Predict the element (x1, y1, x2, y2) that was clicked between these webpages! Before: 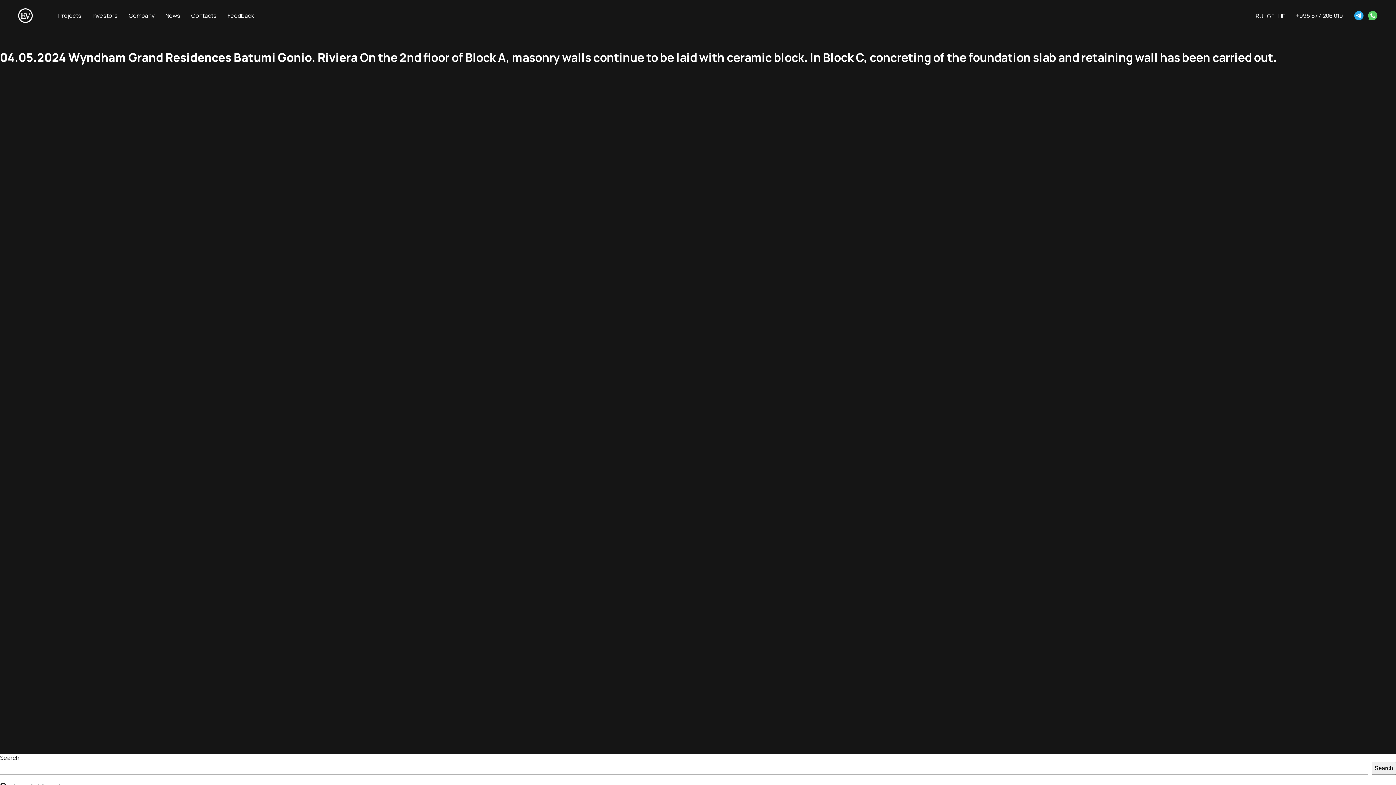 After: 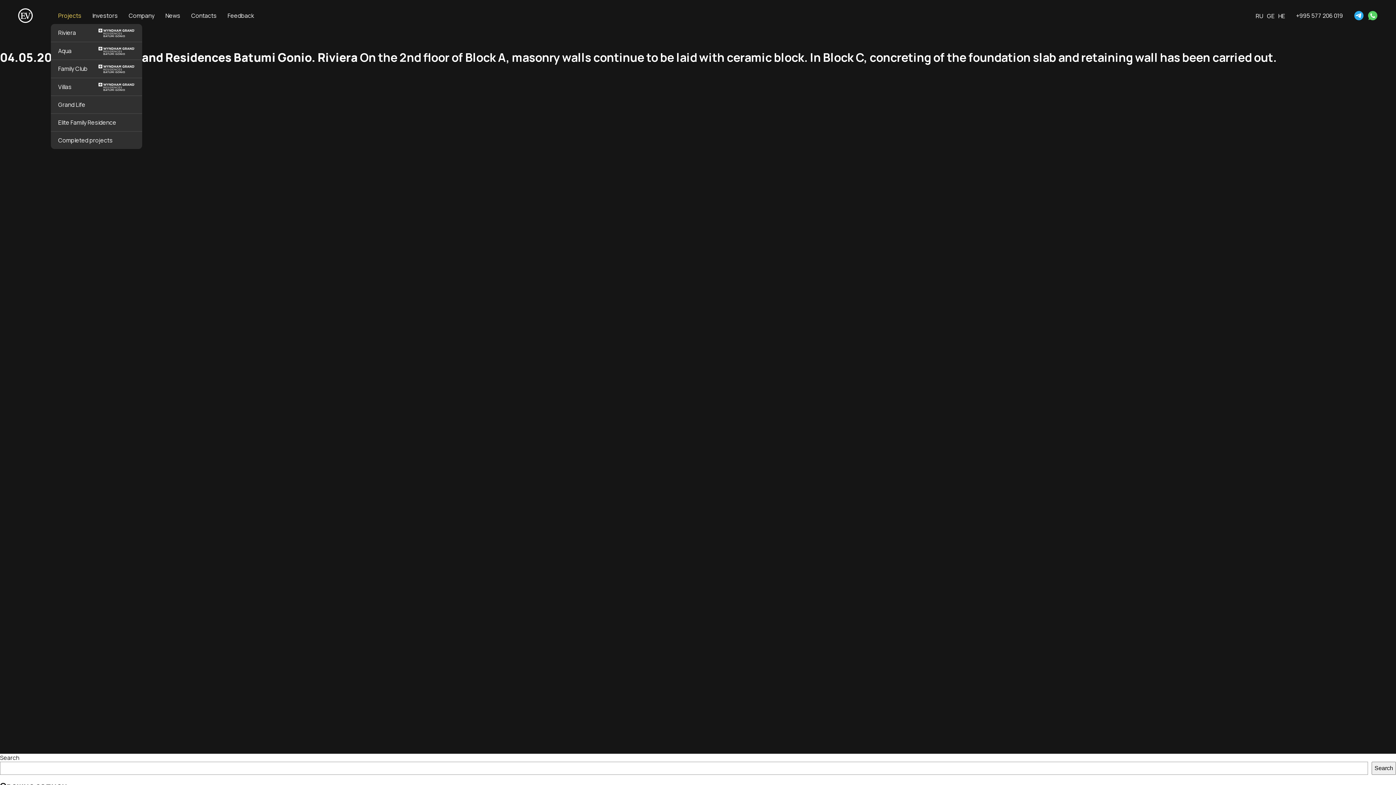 Action: label: Projects bbox: (58, 11, 81, 19)